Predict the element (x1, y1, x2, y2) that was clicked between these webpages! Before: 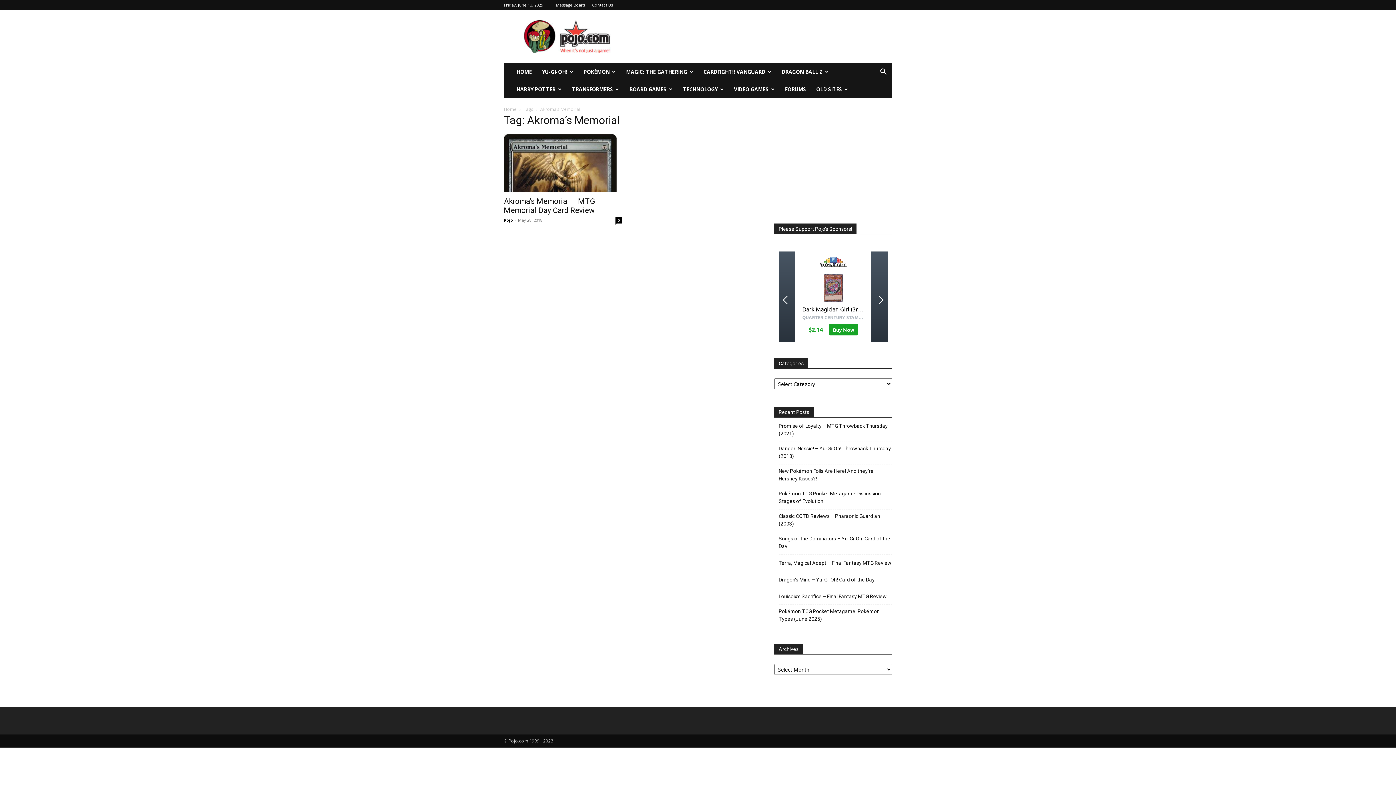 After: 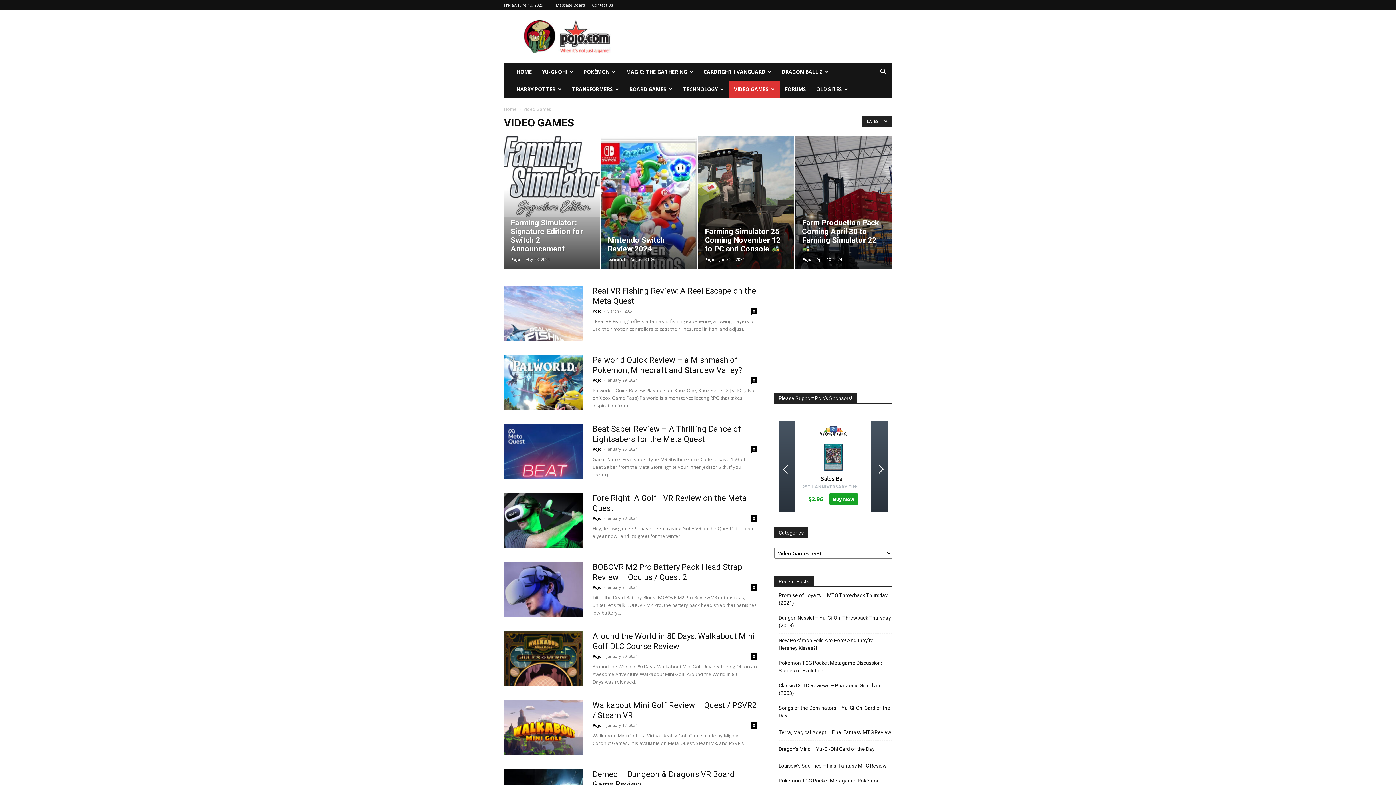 Action: label: VIDEO GAMES bbox: (729, 80, 780, 98)